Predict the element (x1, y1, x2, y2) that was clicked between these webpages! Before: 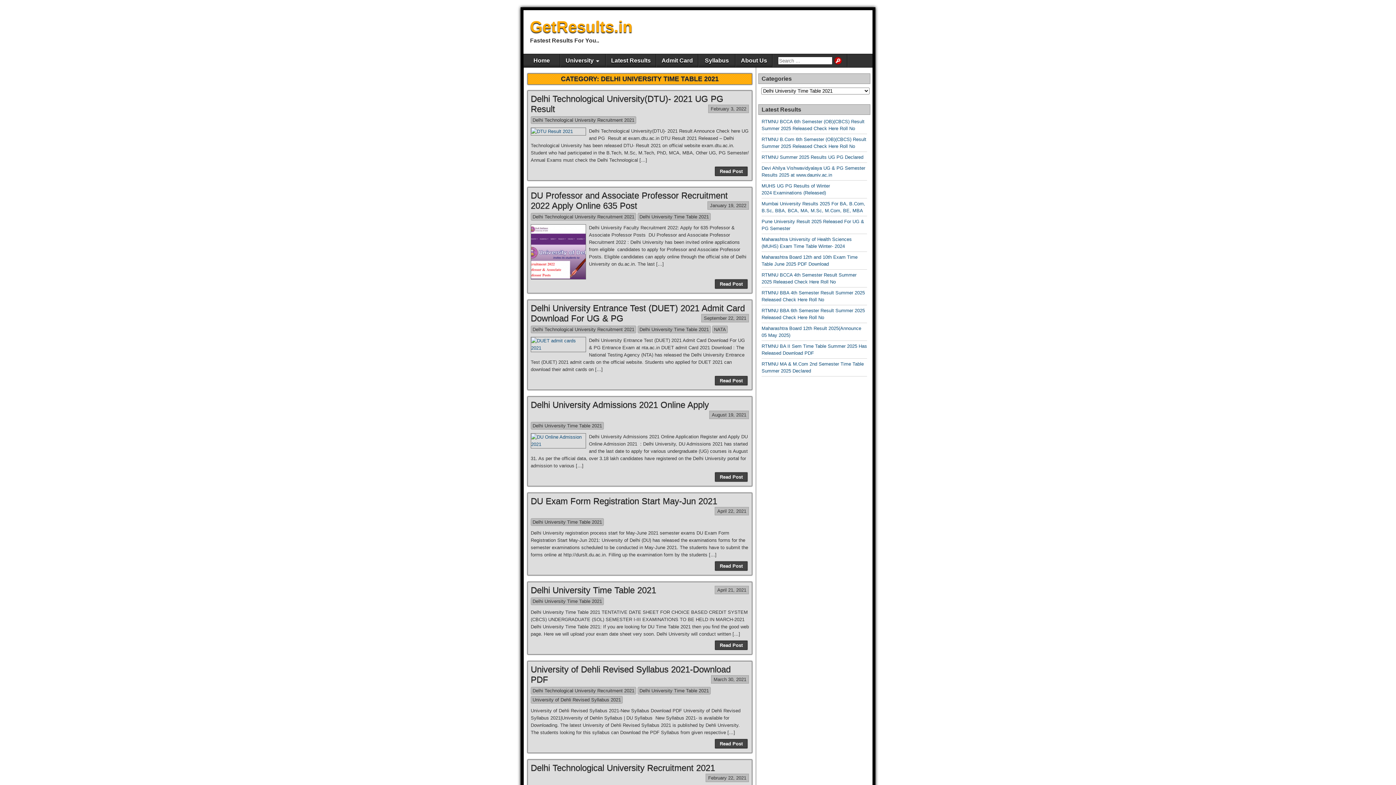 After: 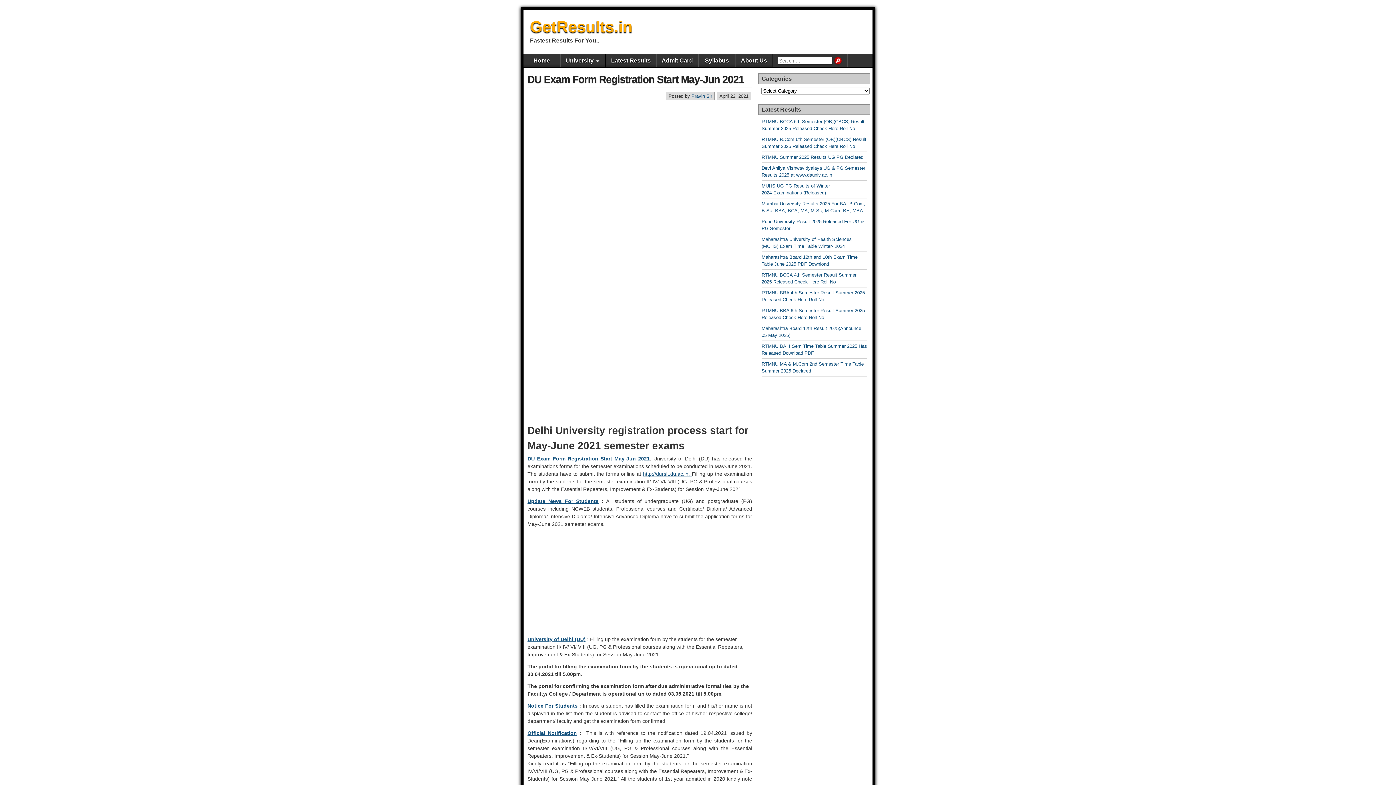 Action: bbox: (530, 496, 717, 506) label: DU Exam Form Registration Start May-Jun 2021